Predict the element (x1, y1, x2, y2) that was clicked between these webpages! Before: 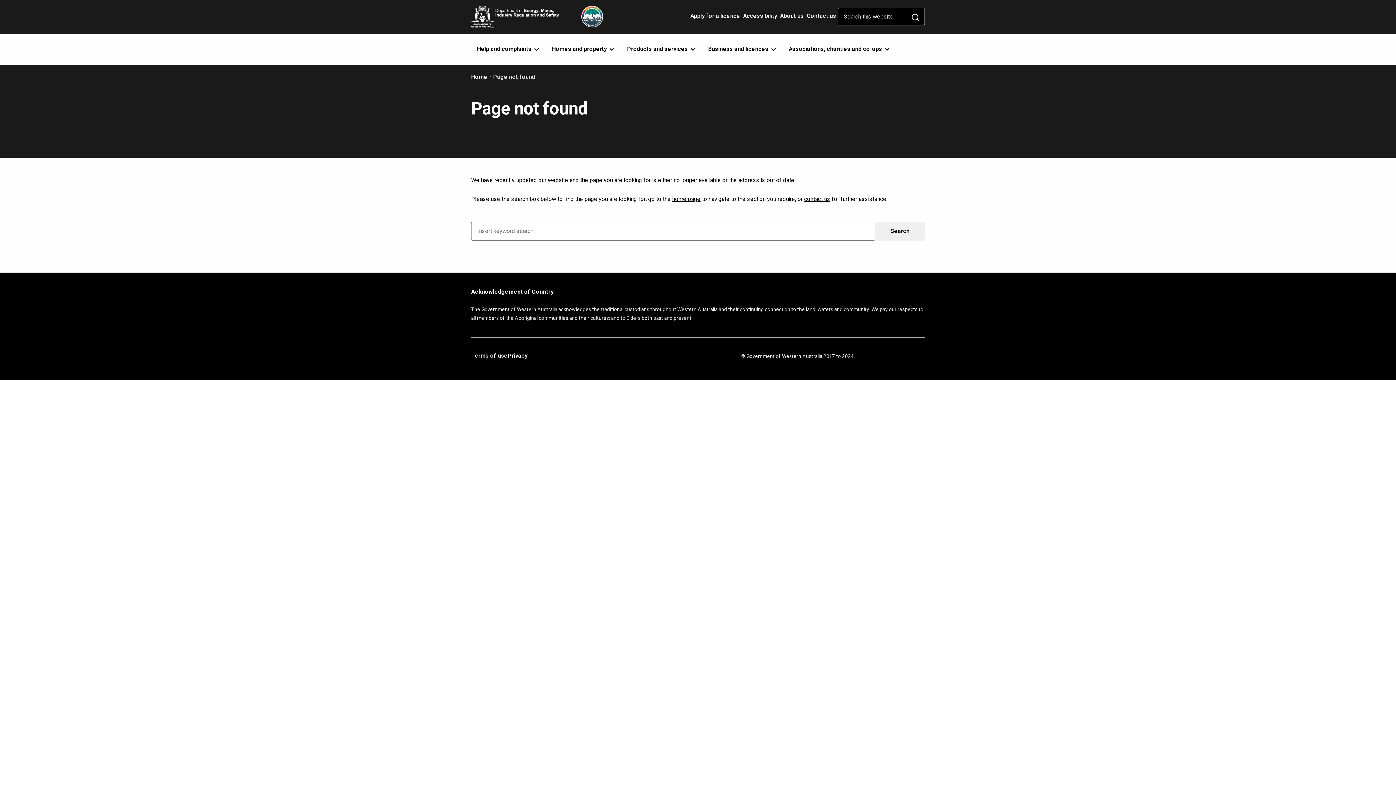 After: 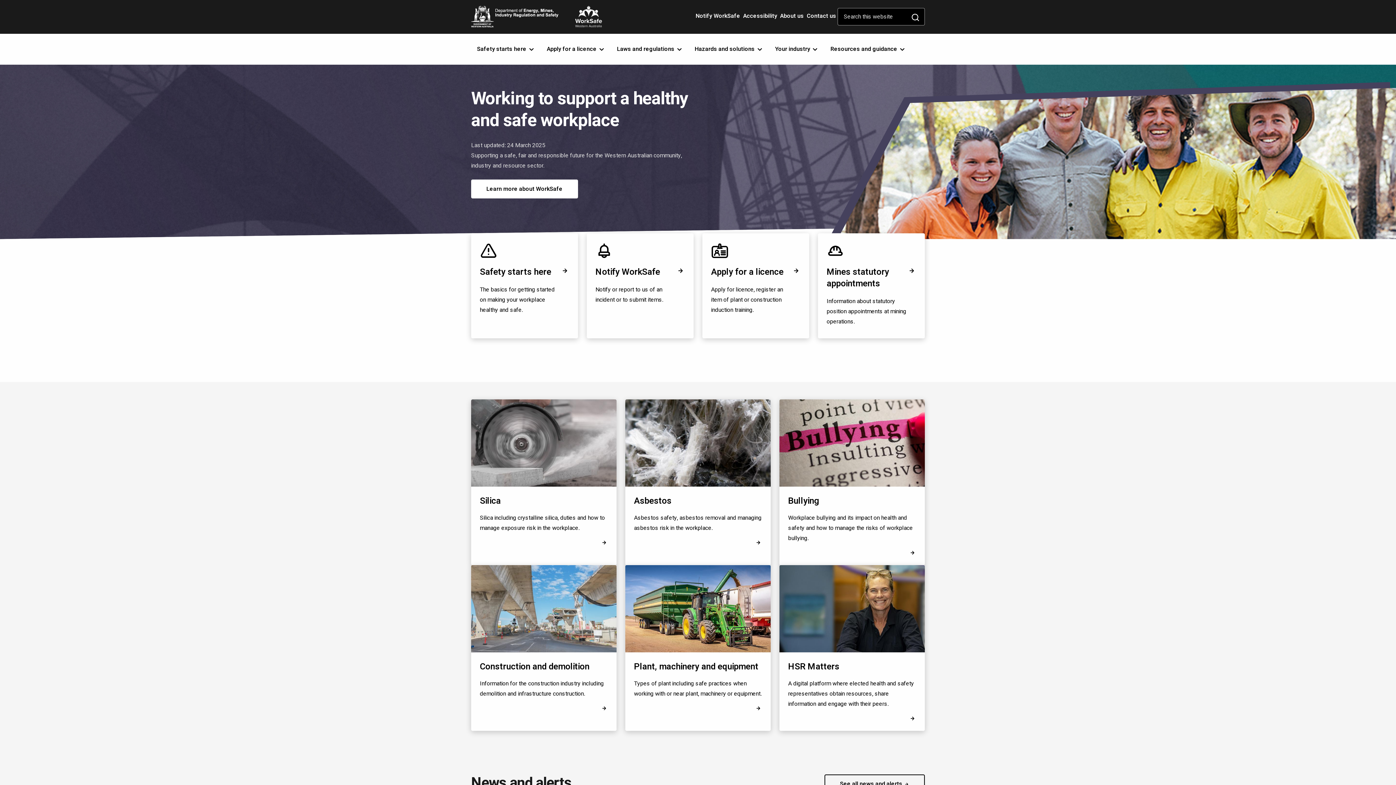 Action: bbox: (672, 193, 700, 204) label: home page